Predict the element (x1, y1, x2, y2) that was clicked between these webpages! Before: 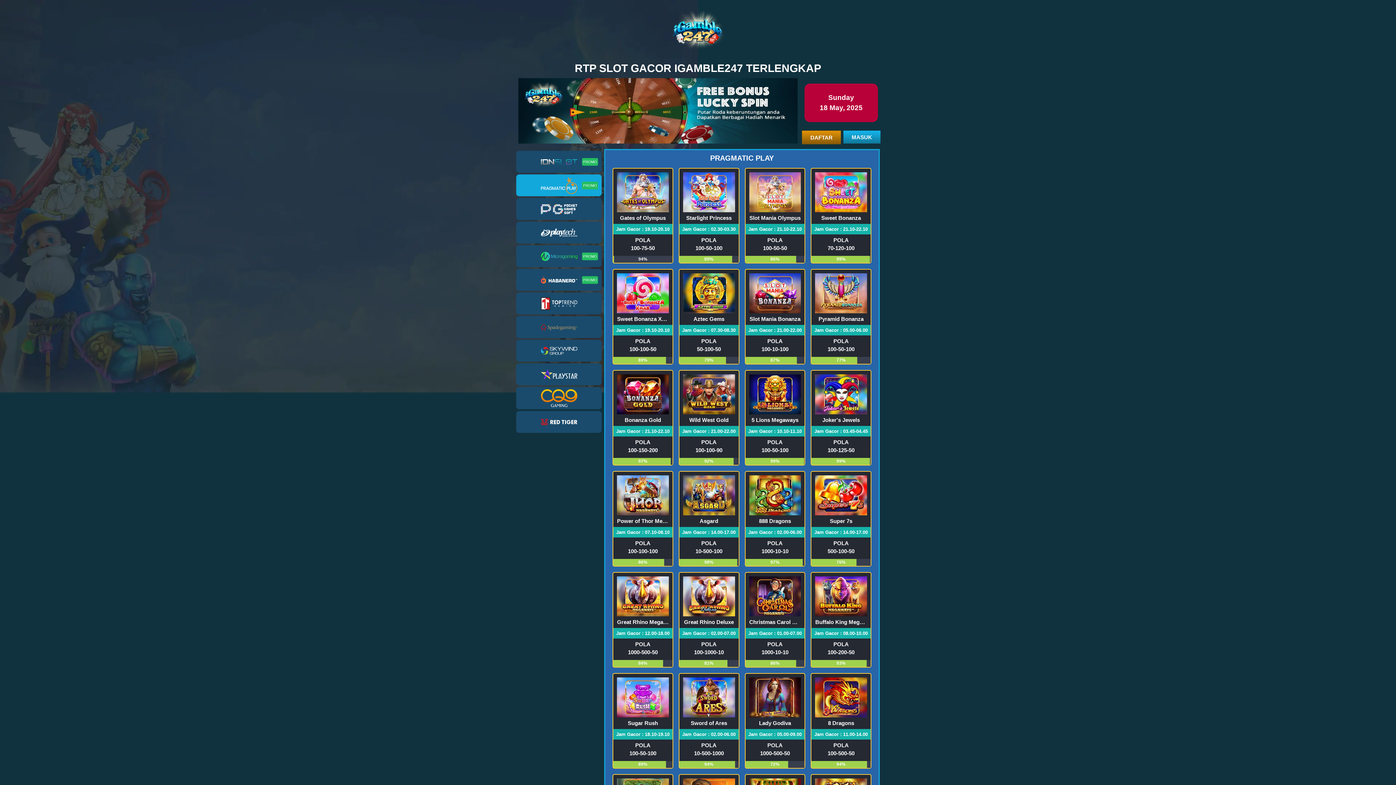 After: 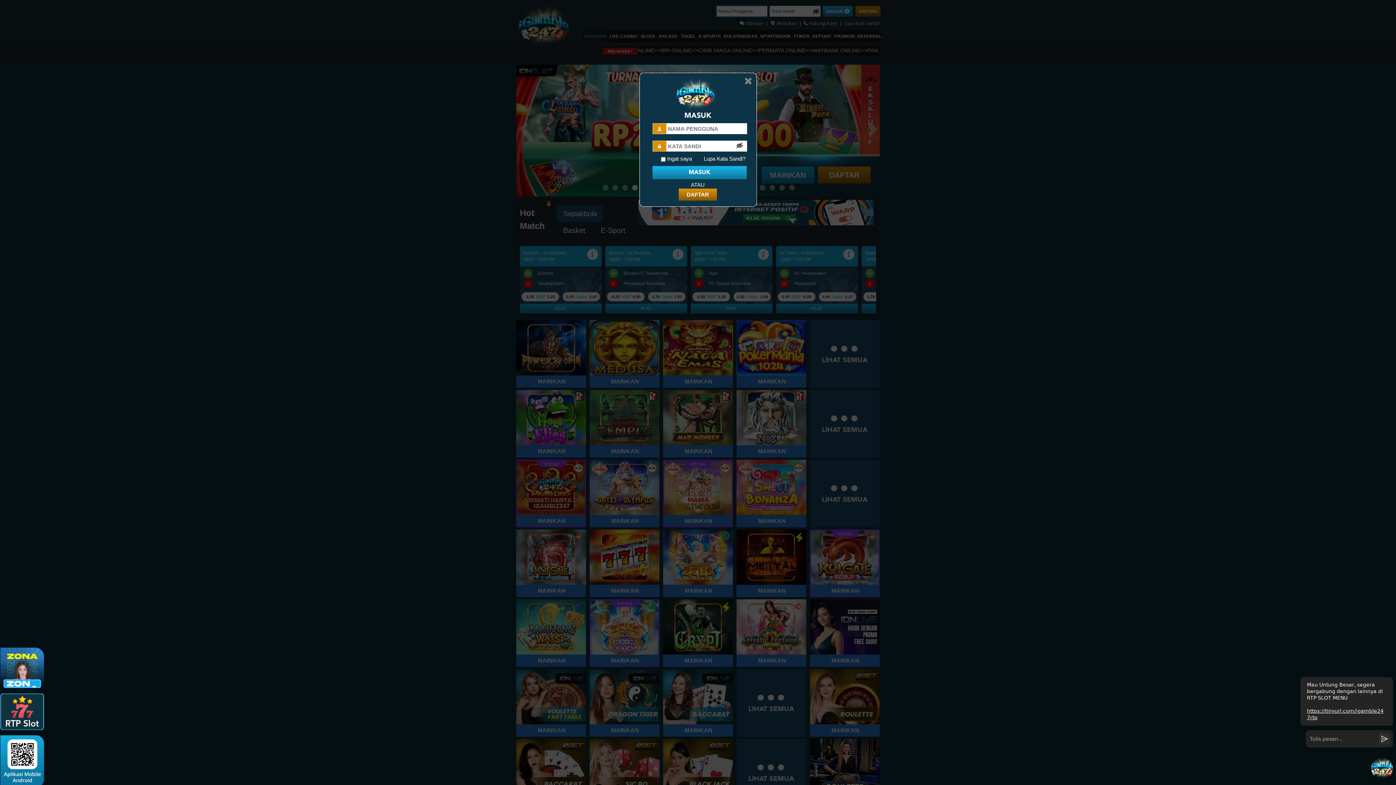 Action: label: Gates of Olympus
Jam Gacor : 19.10-20.10
POLA
100-75-50

90%

MAINKAN bbox: (612, 168, 673, 263)